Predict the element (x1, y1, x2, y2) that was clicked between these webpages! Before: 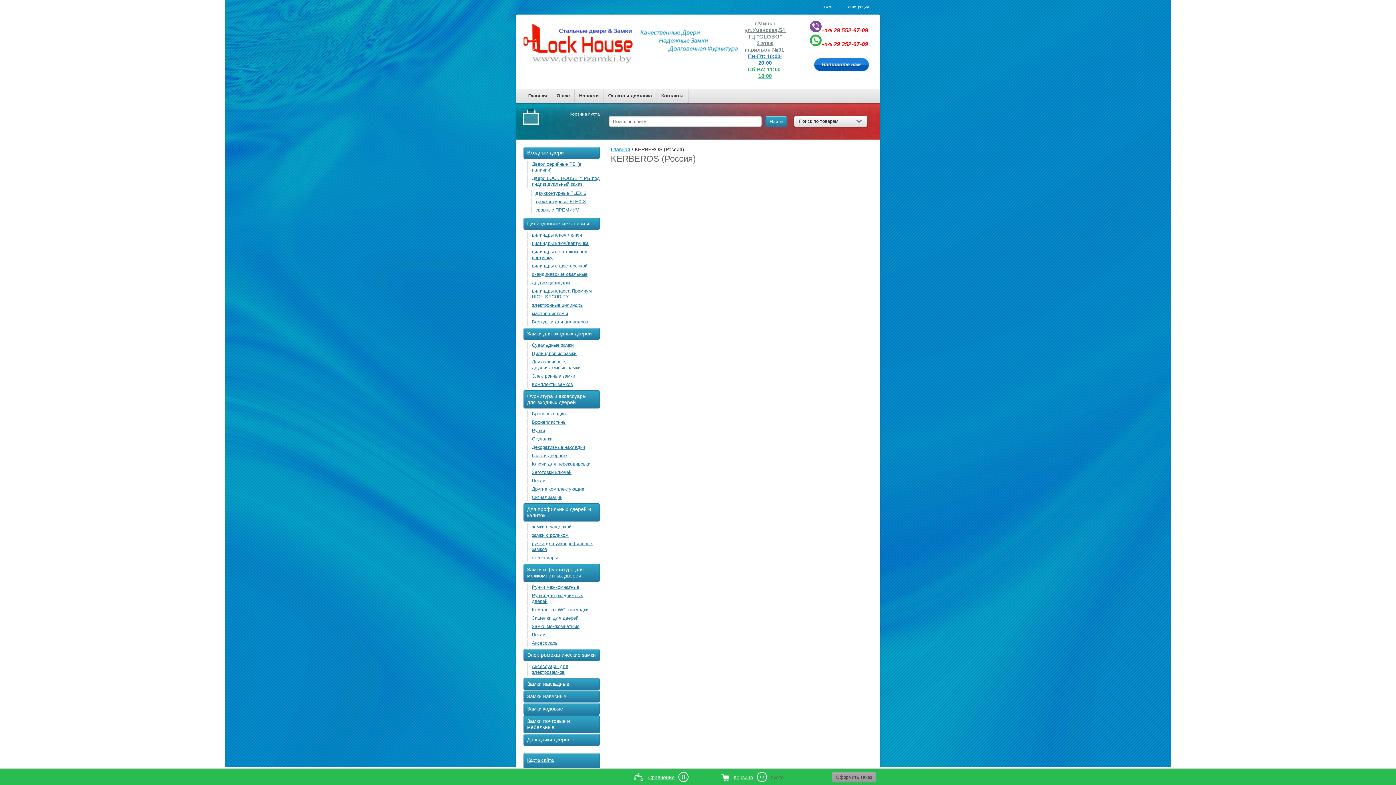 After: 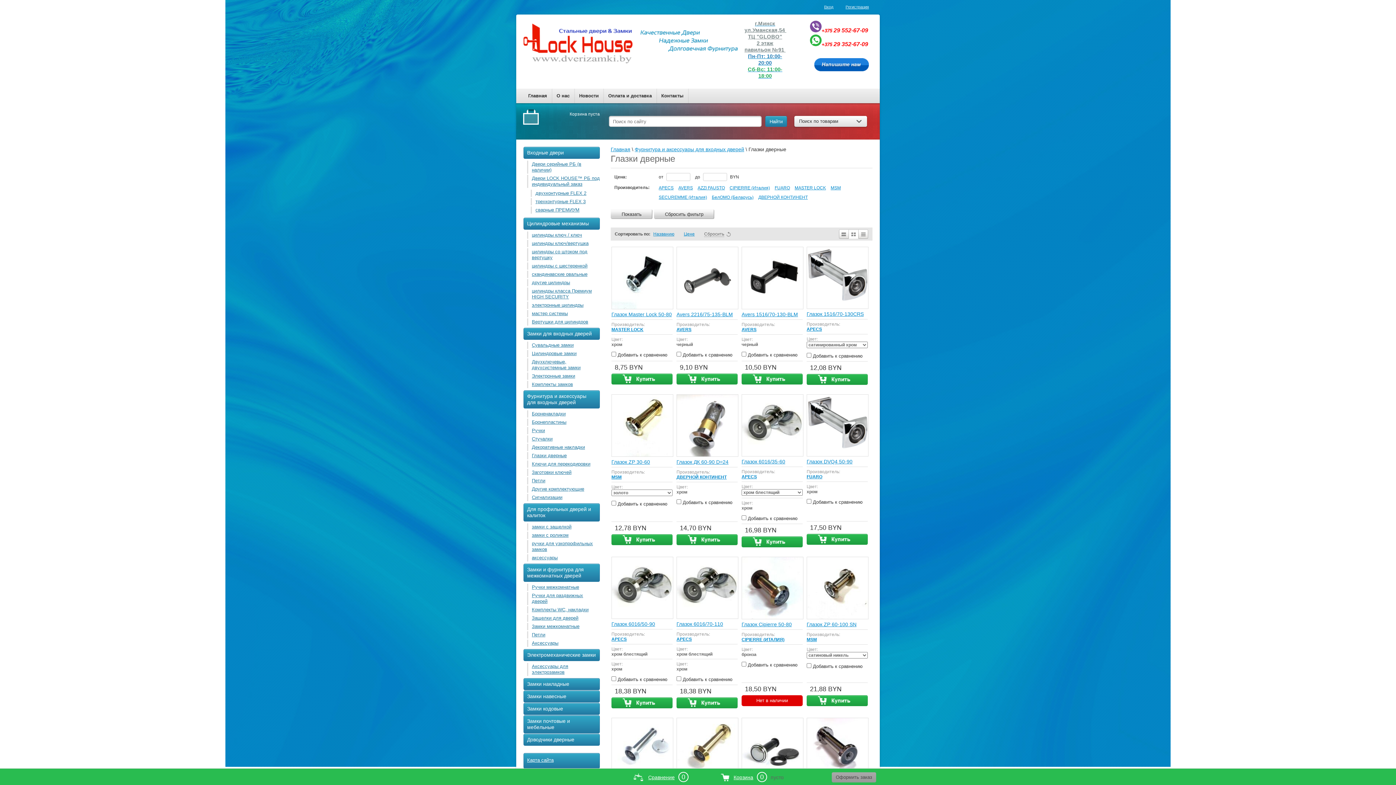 Action: bbox: (527, 452, 566, 459) label: Глазки дверные